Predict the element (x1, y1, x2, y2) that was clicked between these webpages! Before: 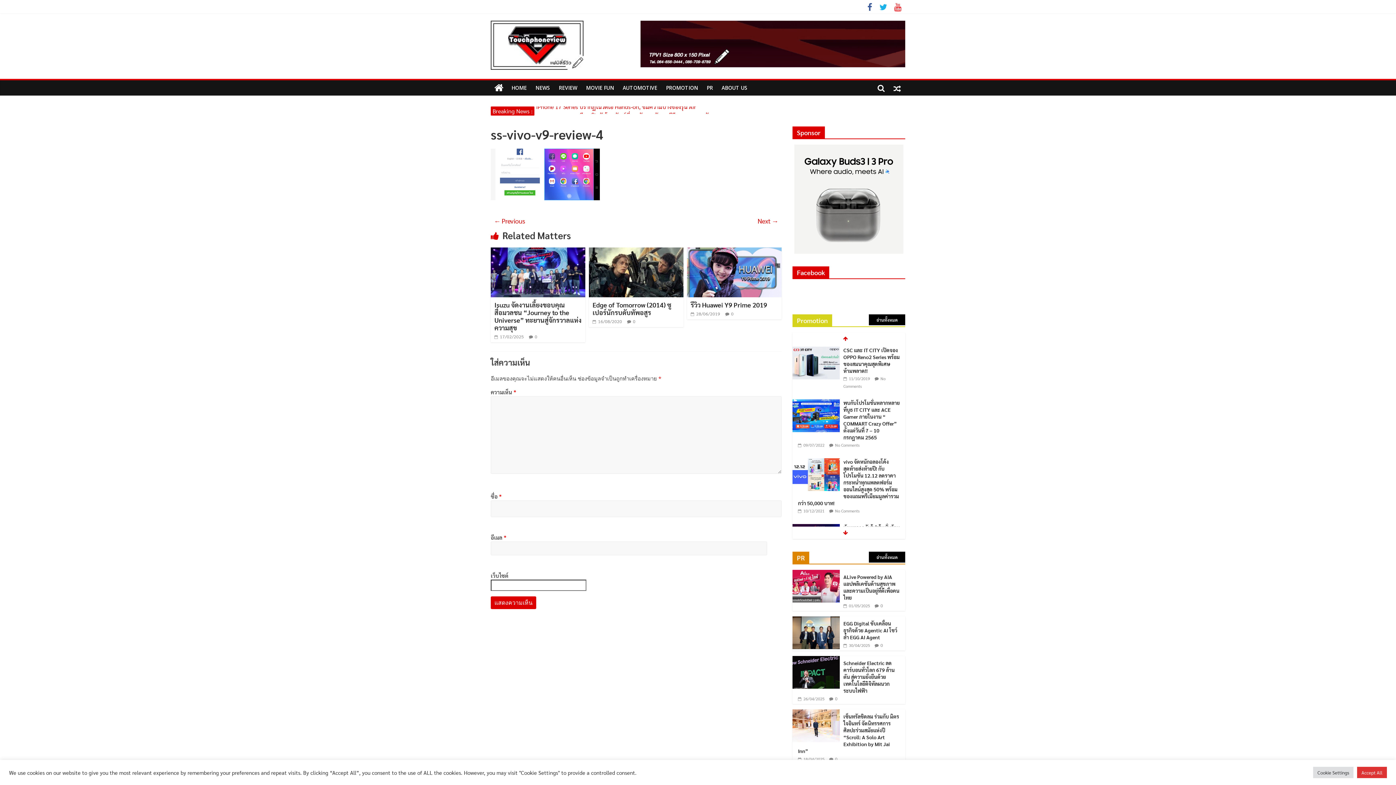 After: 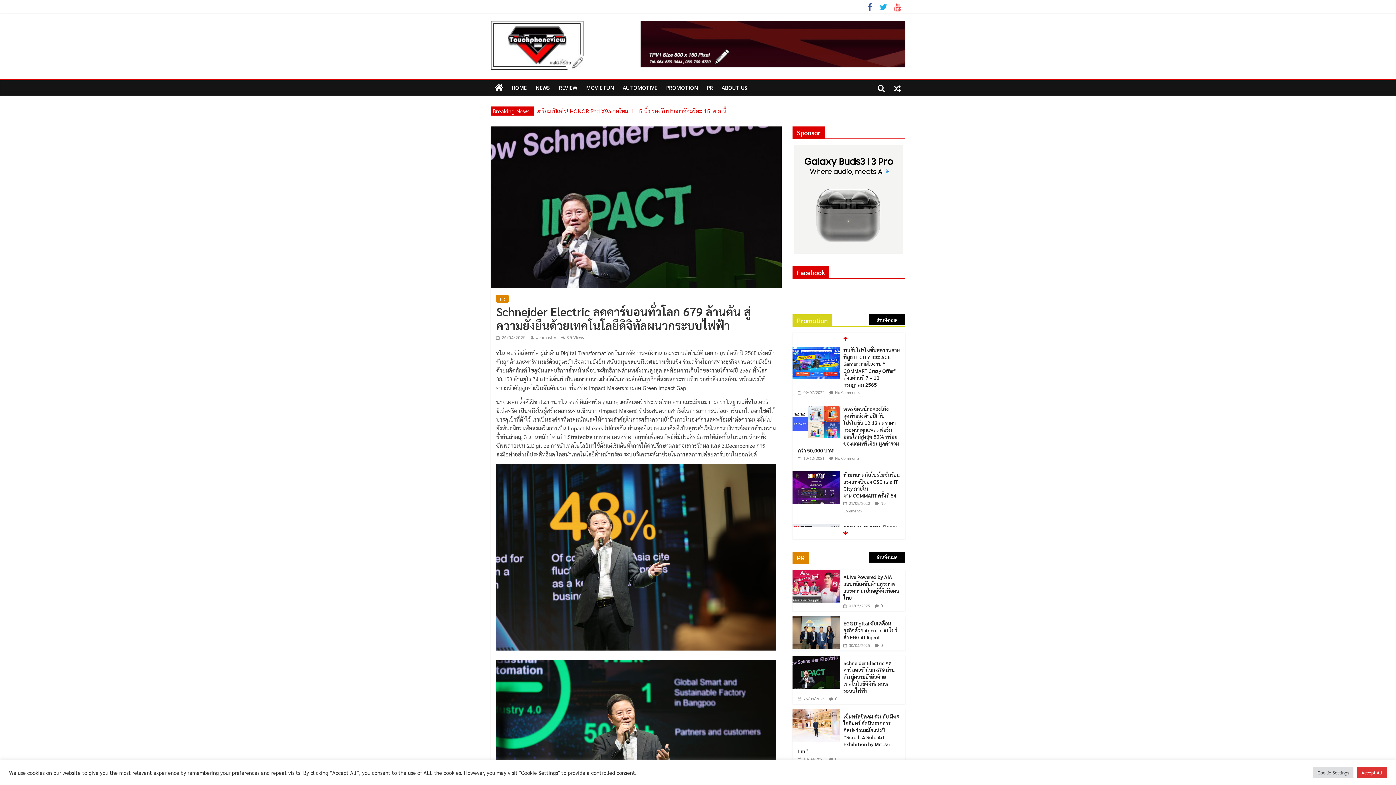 Action: label: 0 bbox: (835, 696, 837, 701)